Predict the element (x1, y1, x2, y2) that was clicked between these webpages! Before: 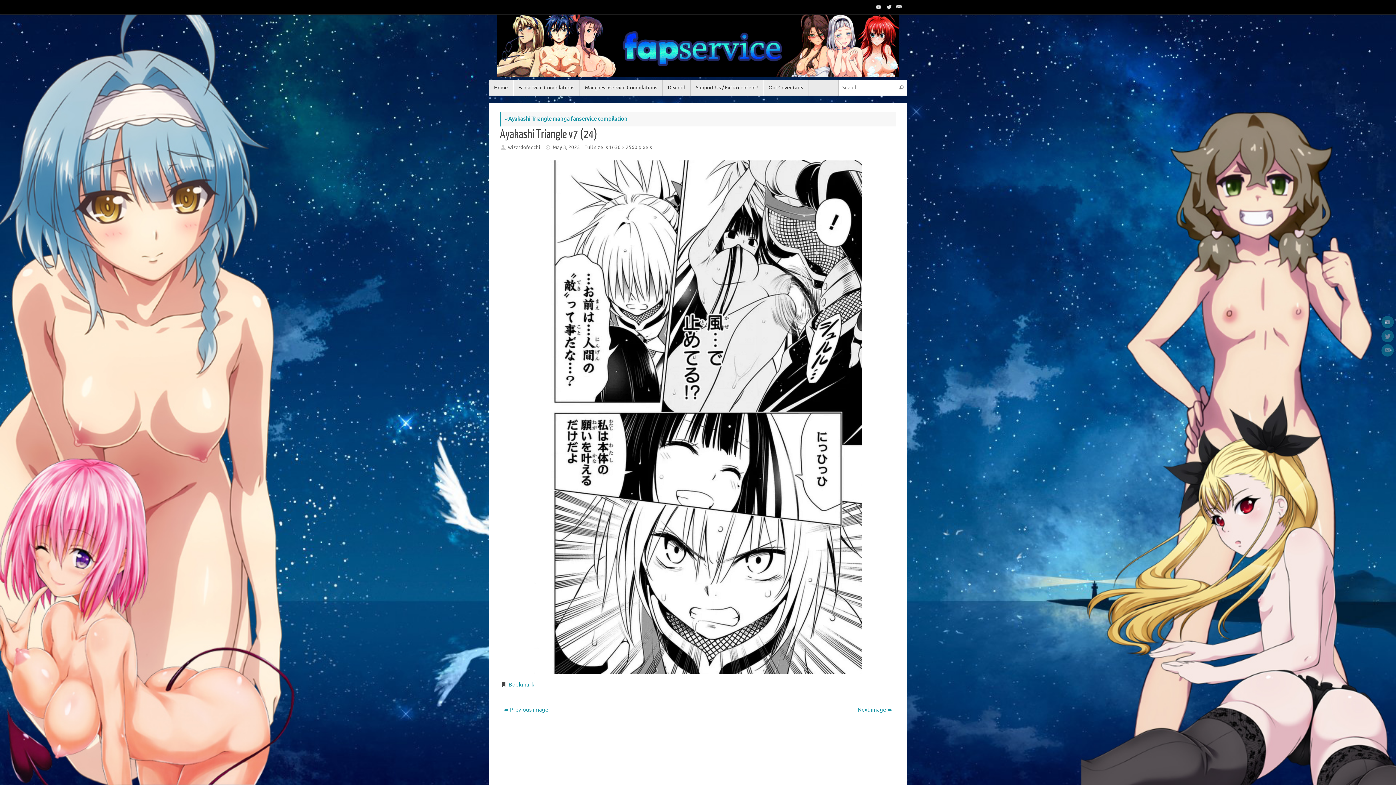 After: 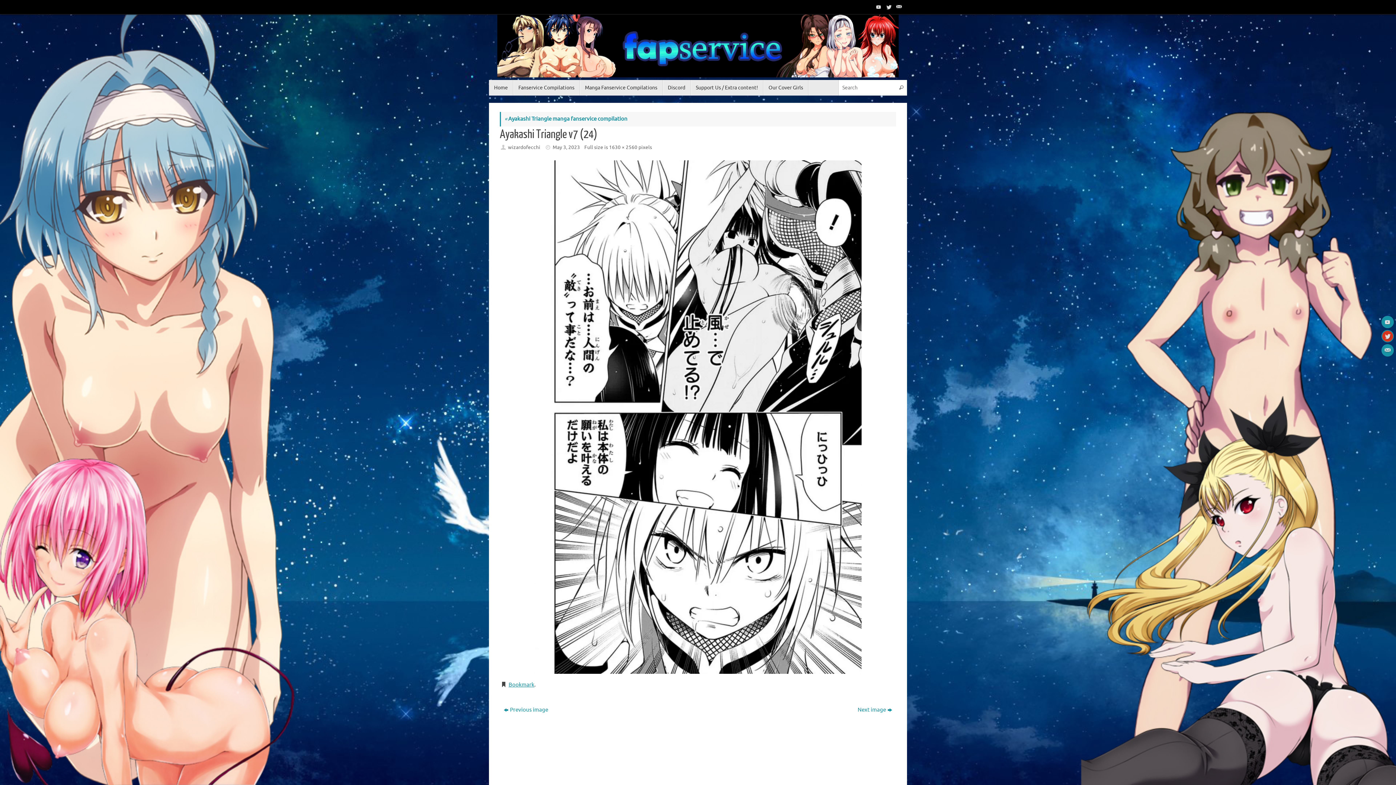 Action: bbox: (1381, 330, 1394, 342)